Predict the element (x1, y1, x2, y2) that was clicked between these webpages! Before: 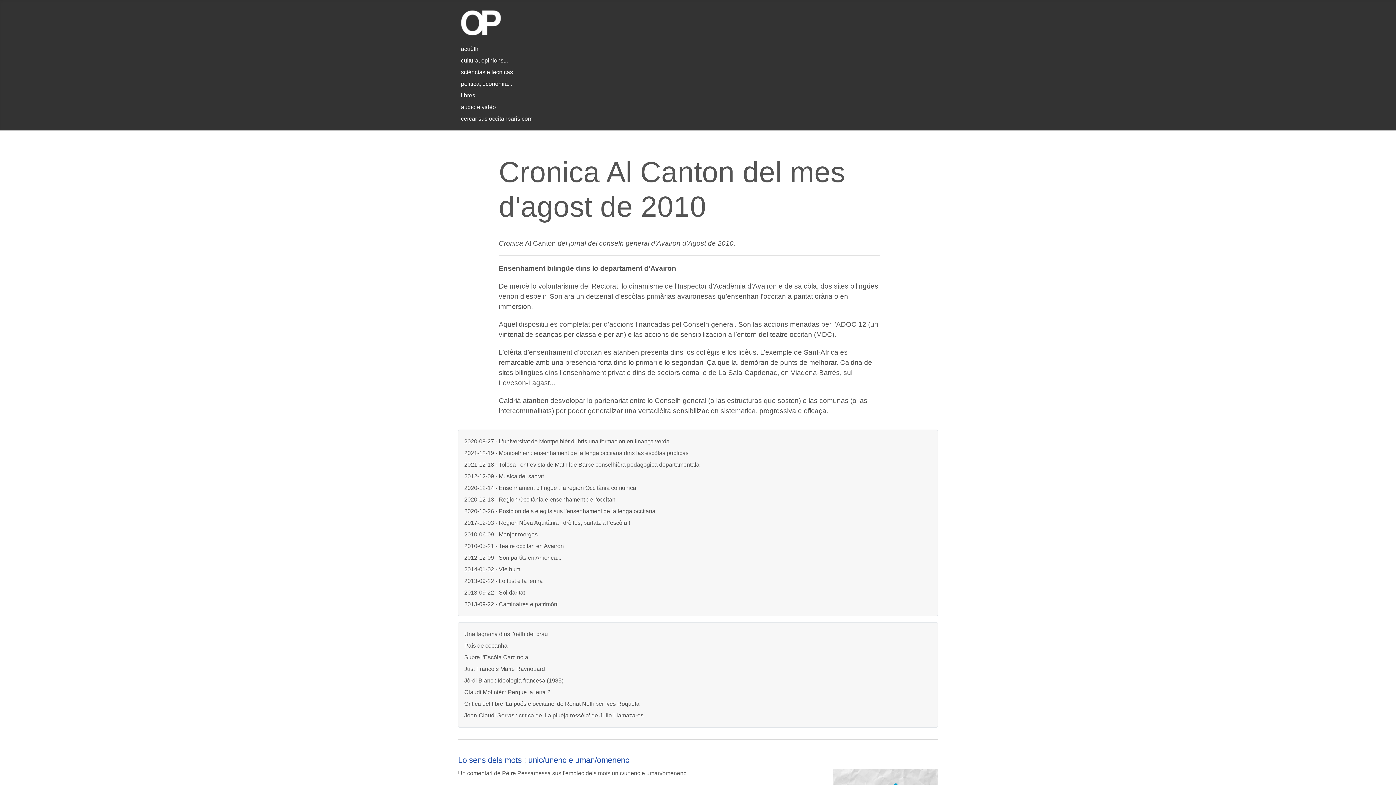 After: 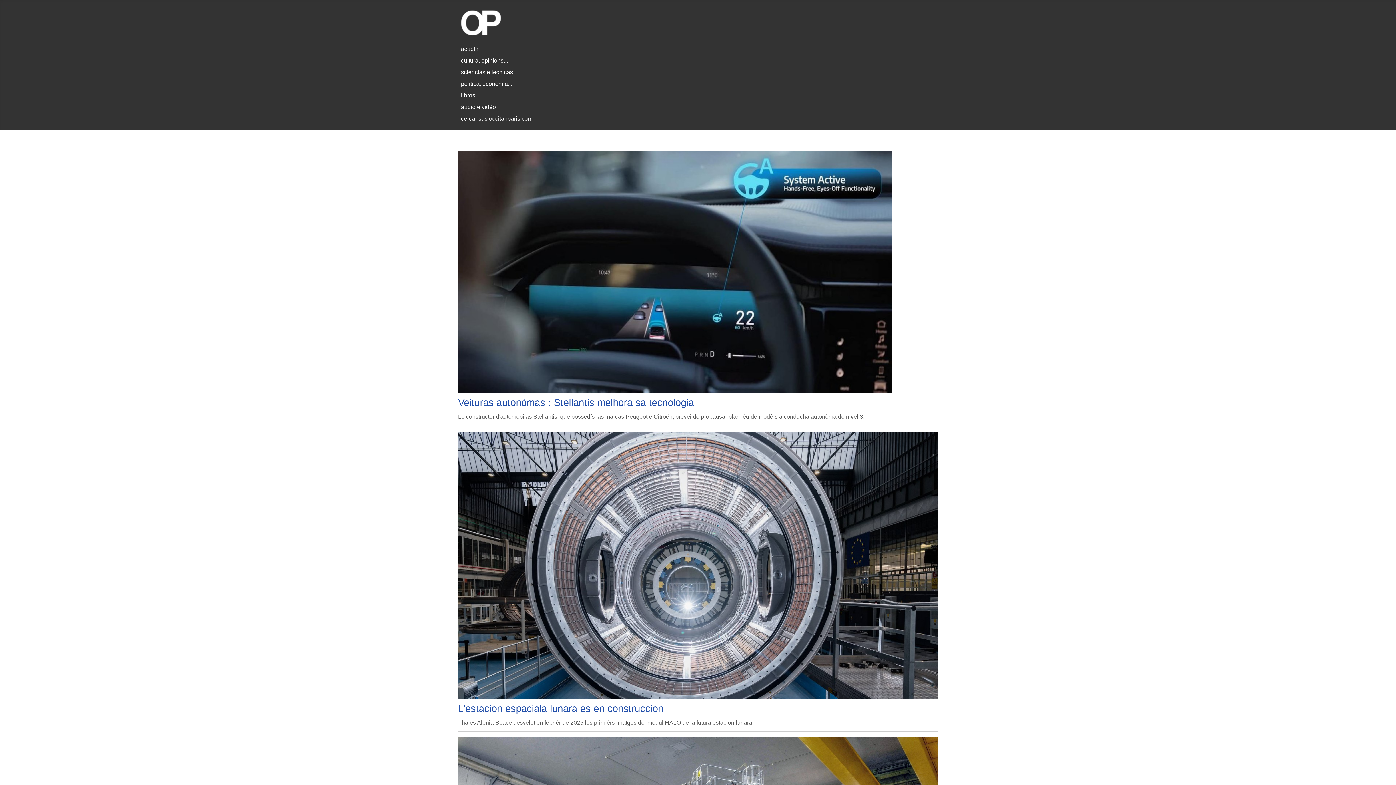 Action: label: sciéncias e tecnicas bbox: (461, 69, 513, 75)